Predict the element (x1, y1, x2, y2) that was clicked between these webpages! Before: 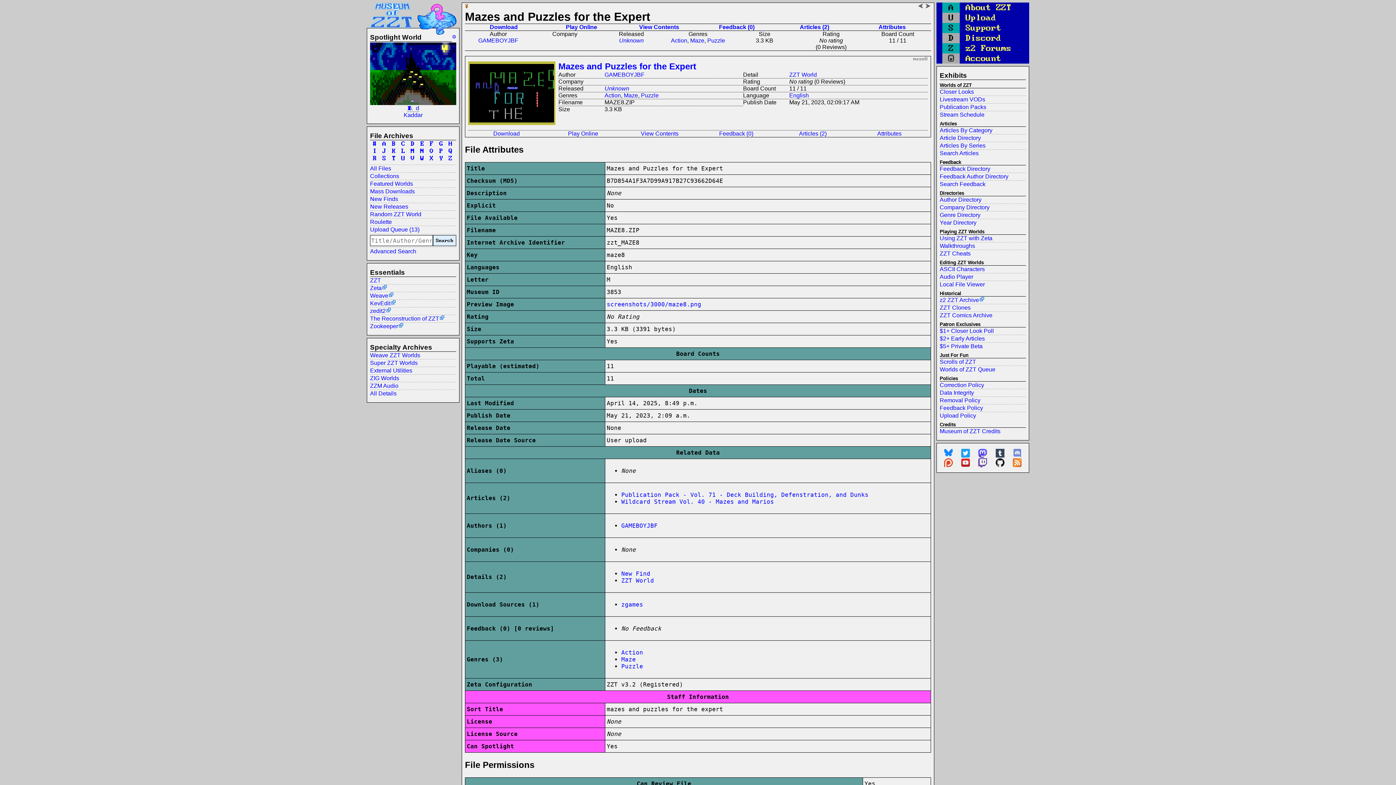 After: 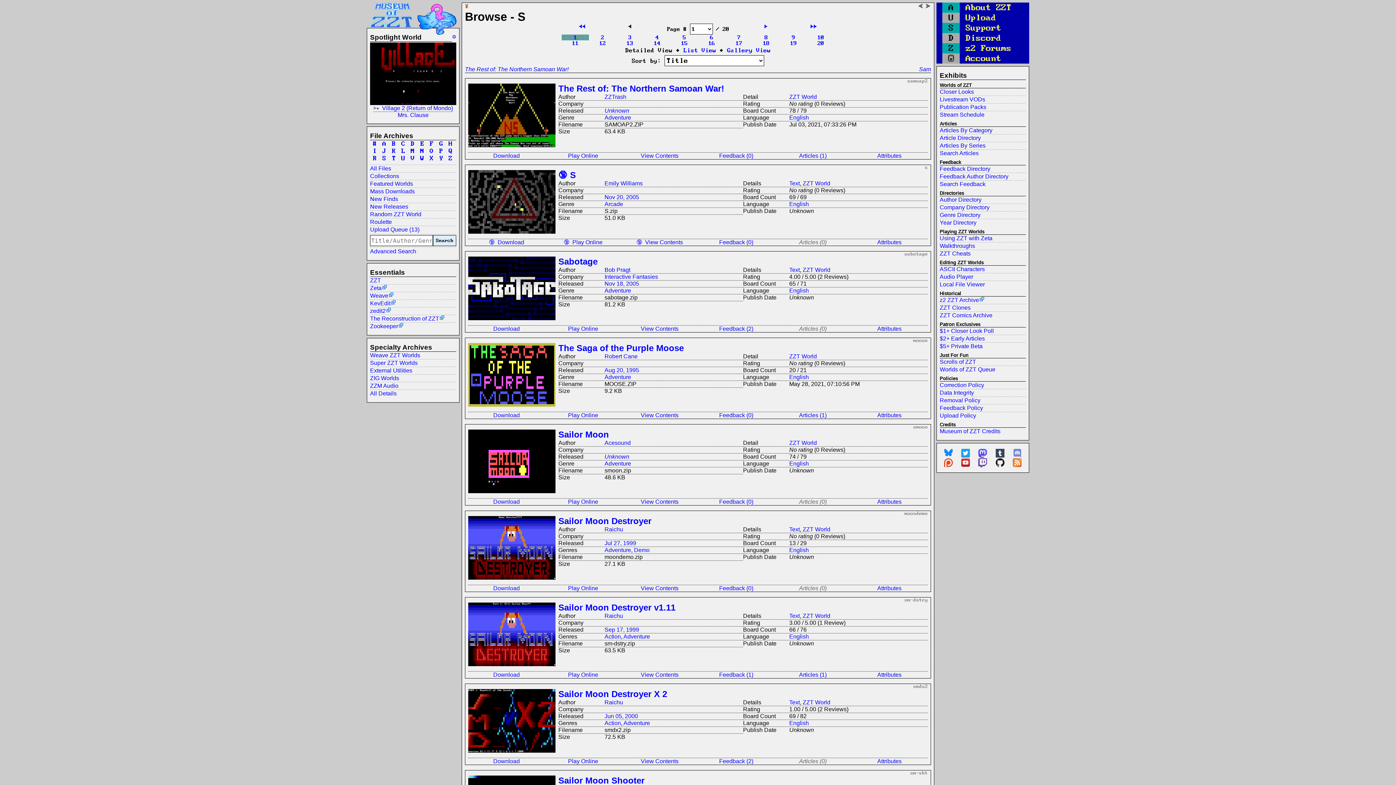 Action: bbox: (379, 155, 389, 162) label: S